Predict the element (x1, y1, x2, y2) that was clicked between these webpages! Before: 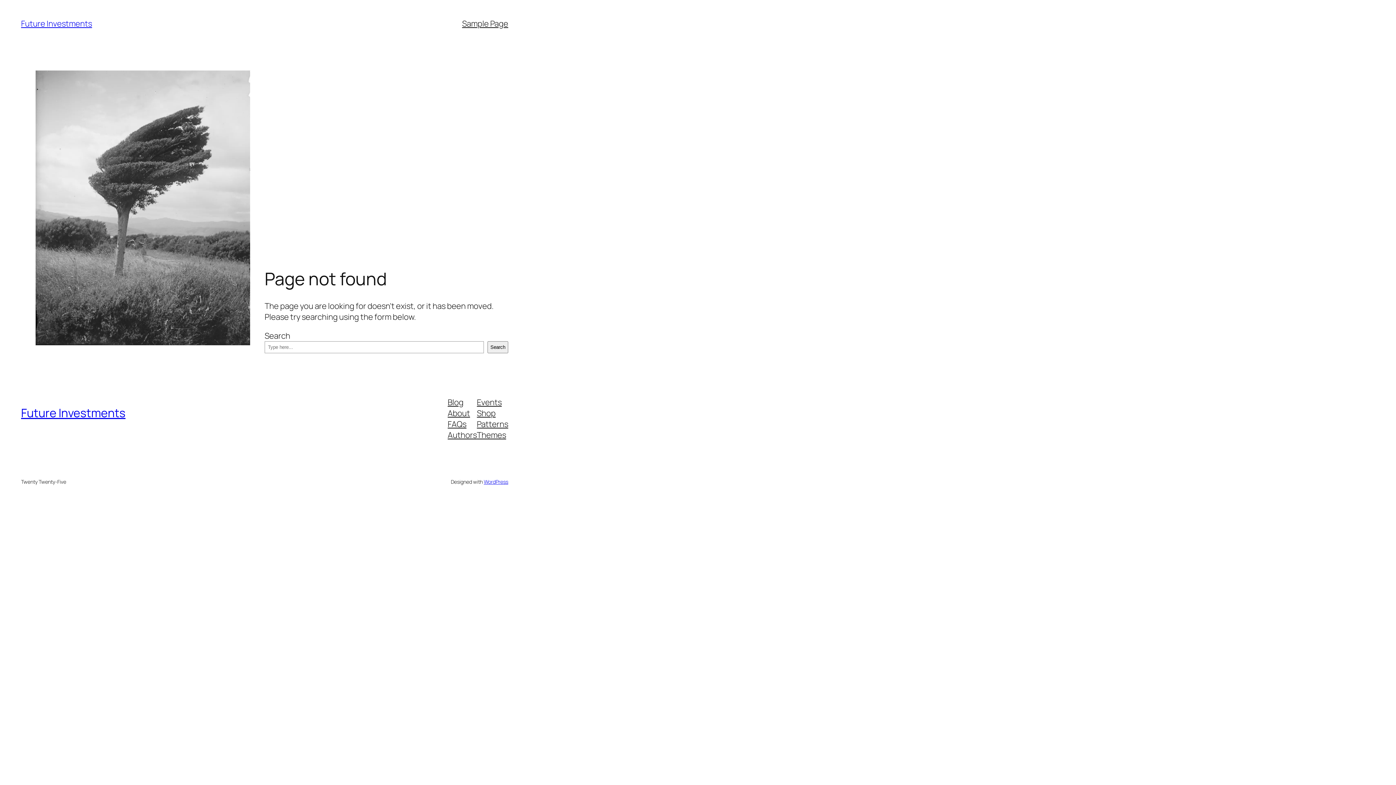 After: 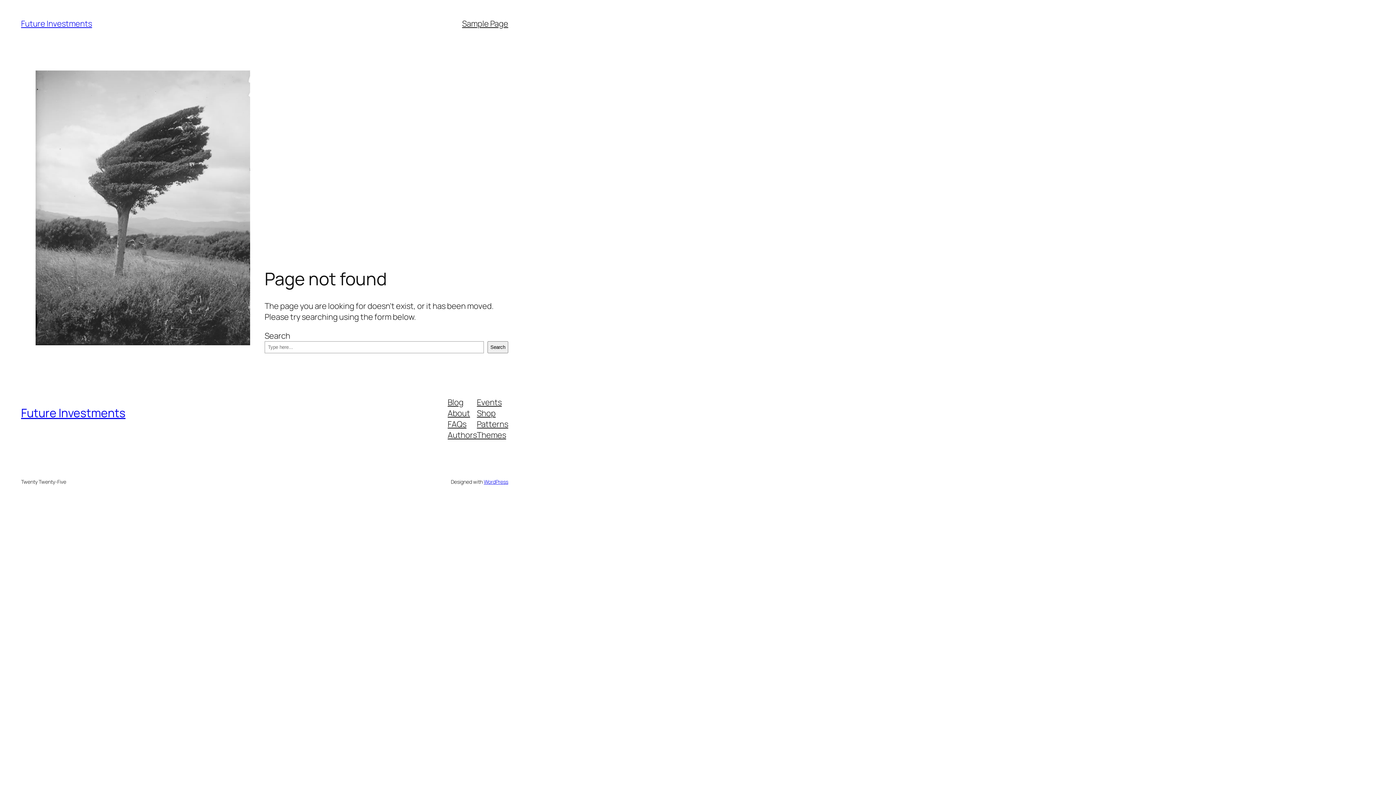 Action: label: Themes bbox: (477, 429, 506, 440)